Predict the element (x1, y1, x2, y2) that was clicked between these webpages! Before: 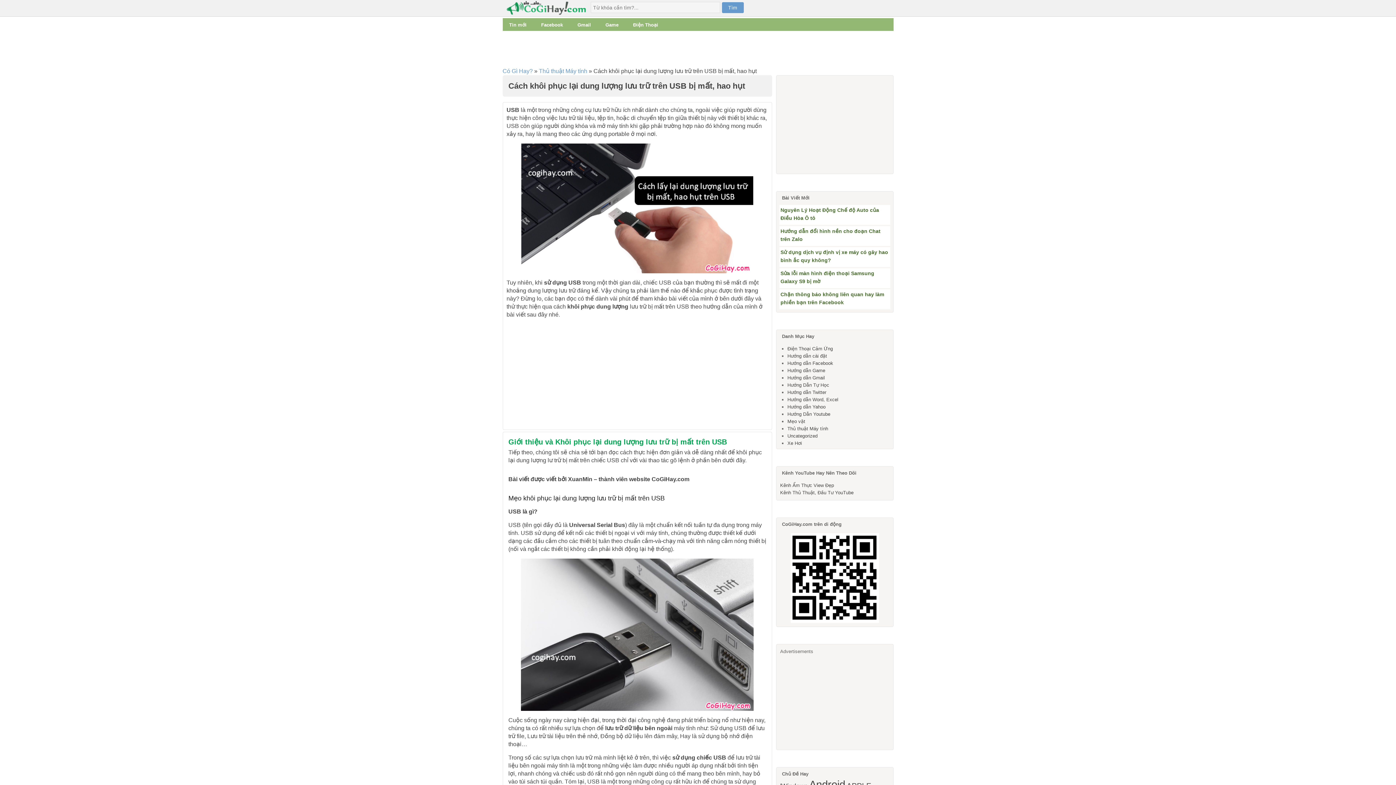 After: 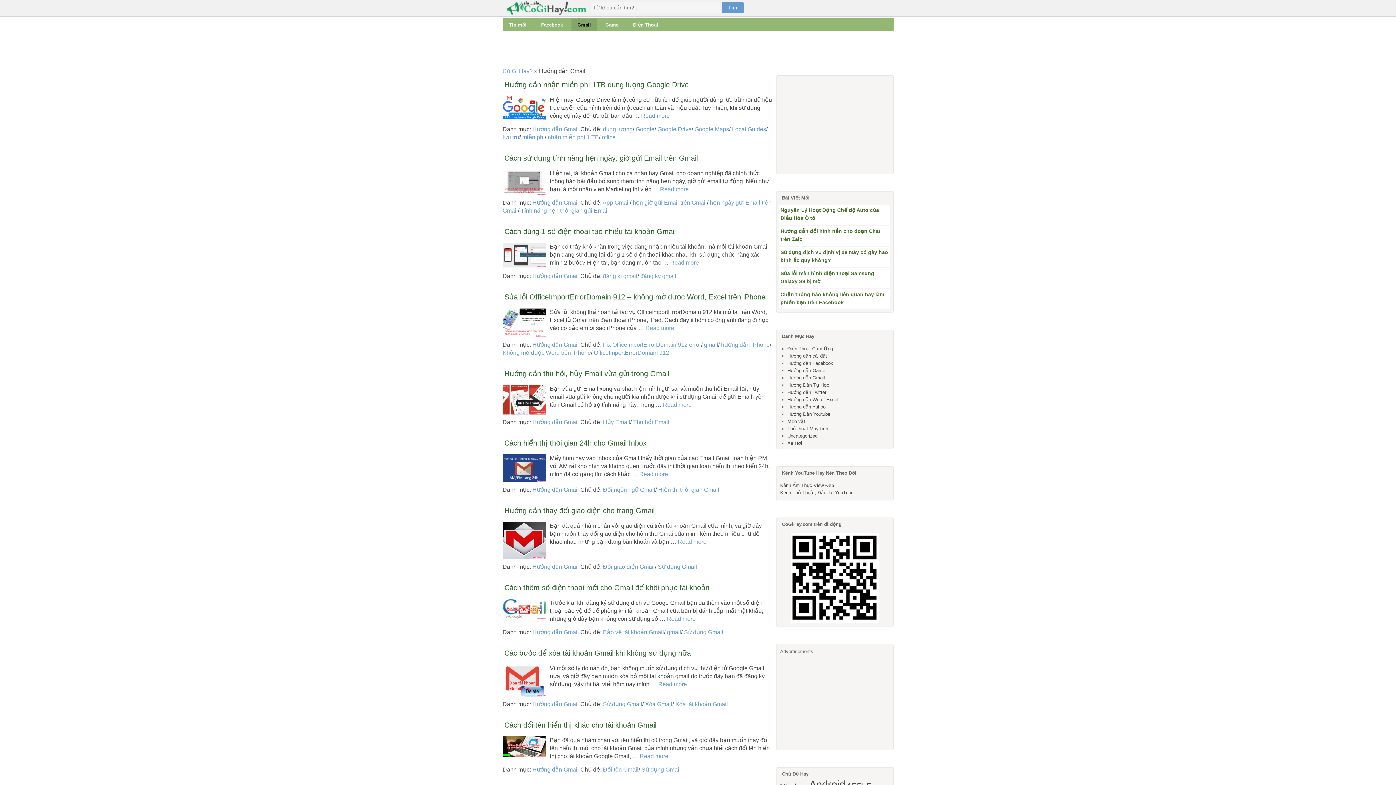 Action: label: Gmail bbox: (571, 18, 597, 30)